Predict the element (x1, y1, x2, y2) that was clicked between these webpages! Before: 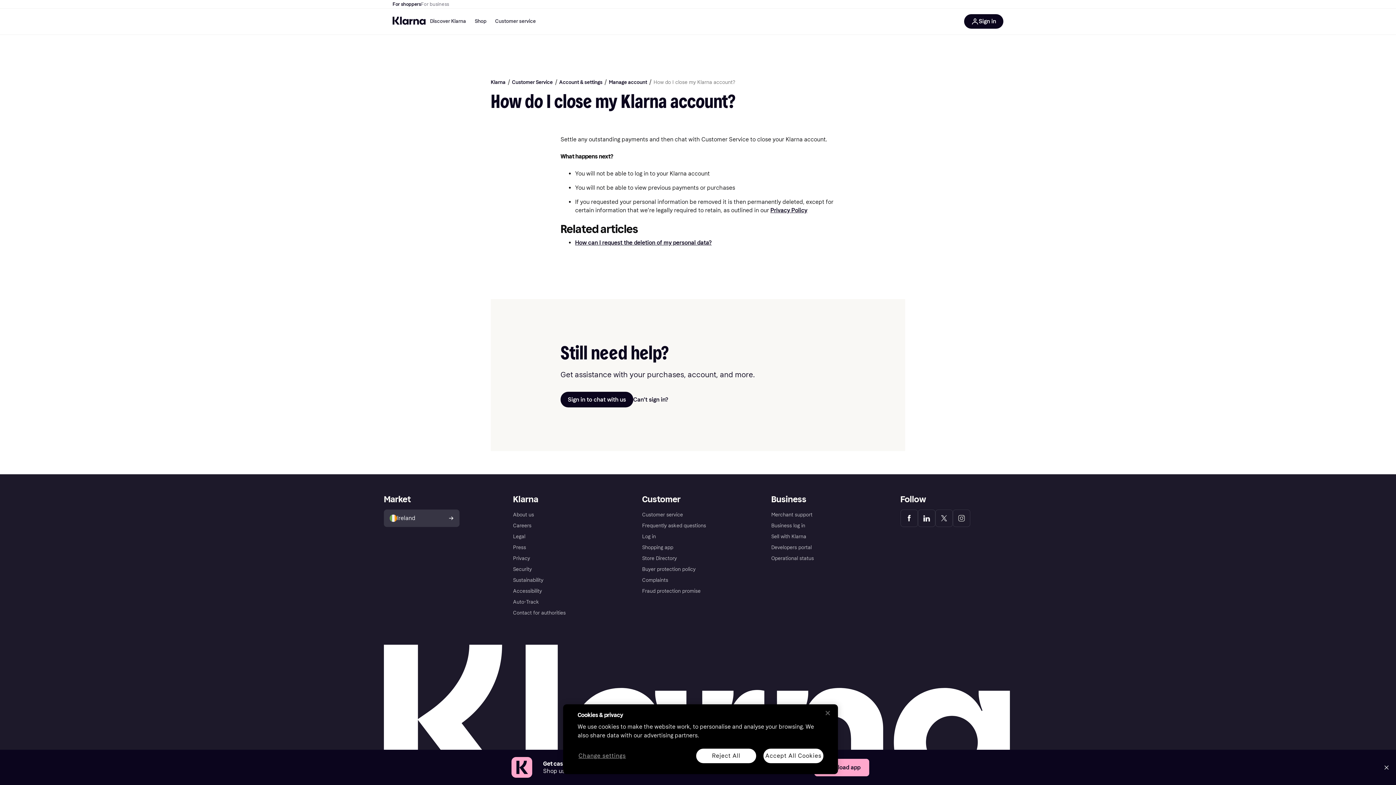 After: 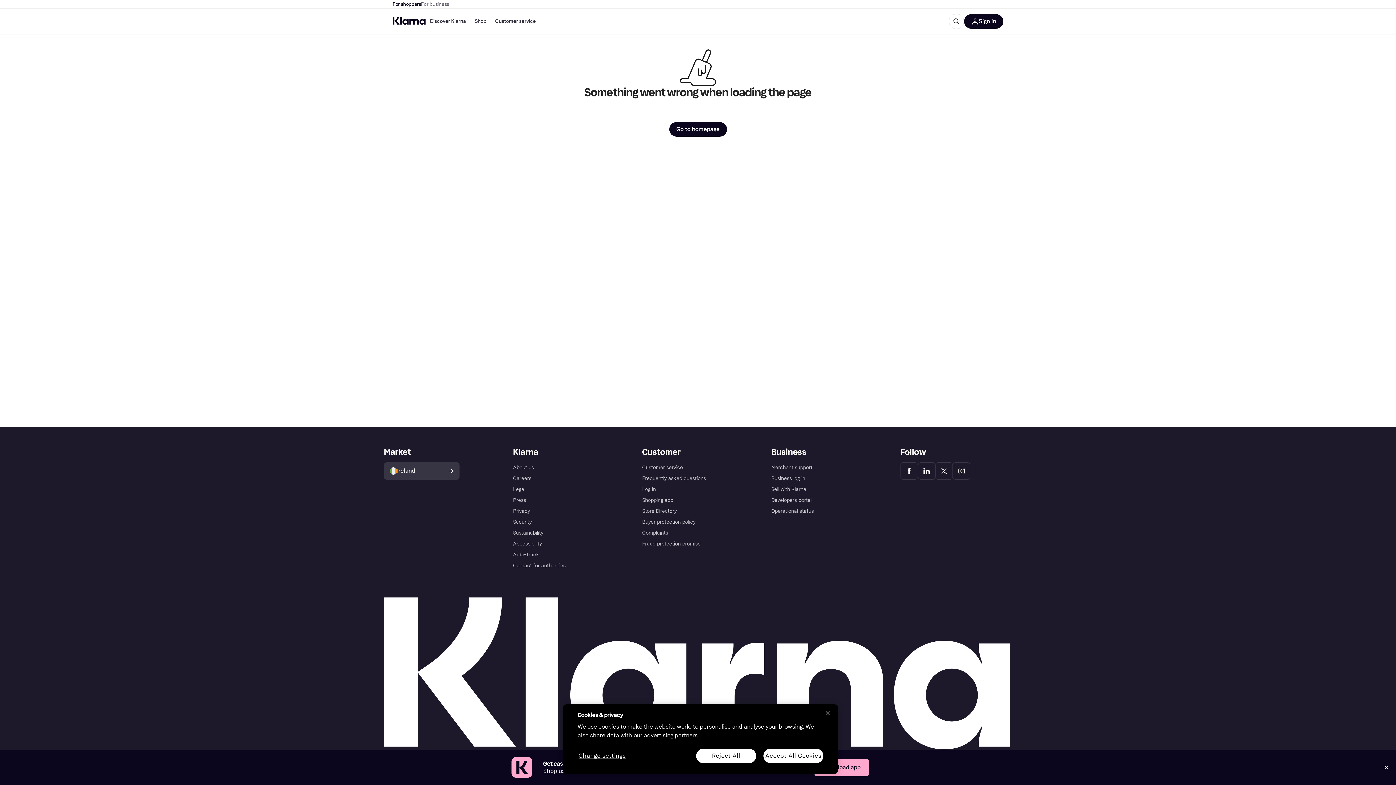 Action: bbox: (392, 0, 421, 8) label: For shoppers